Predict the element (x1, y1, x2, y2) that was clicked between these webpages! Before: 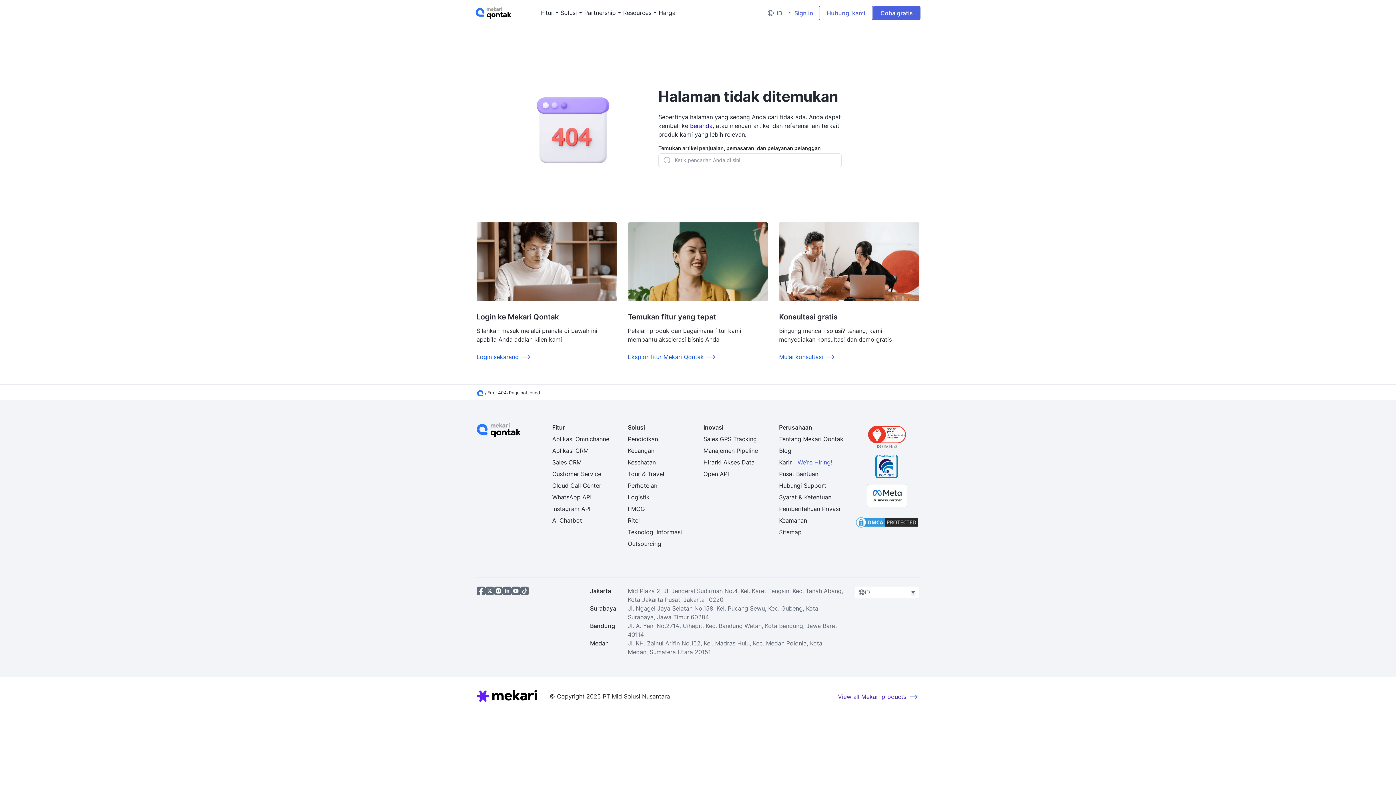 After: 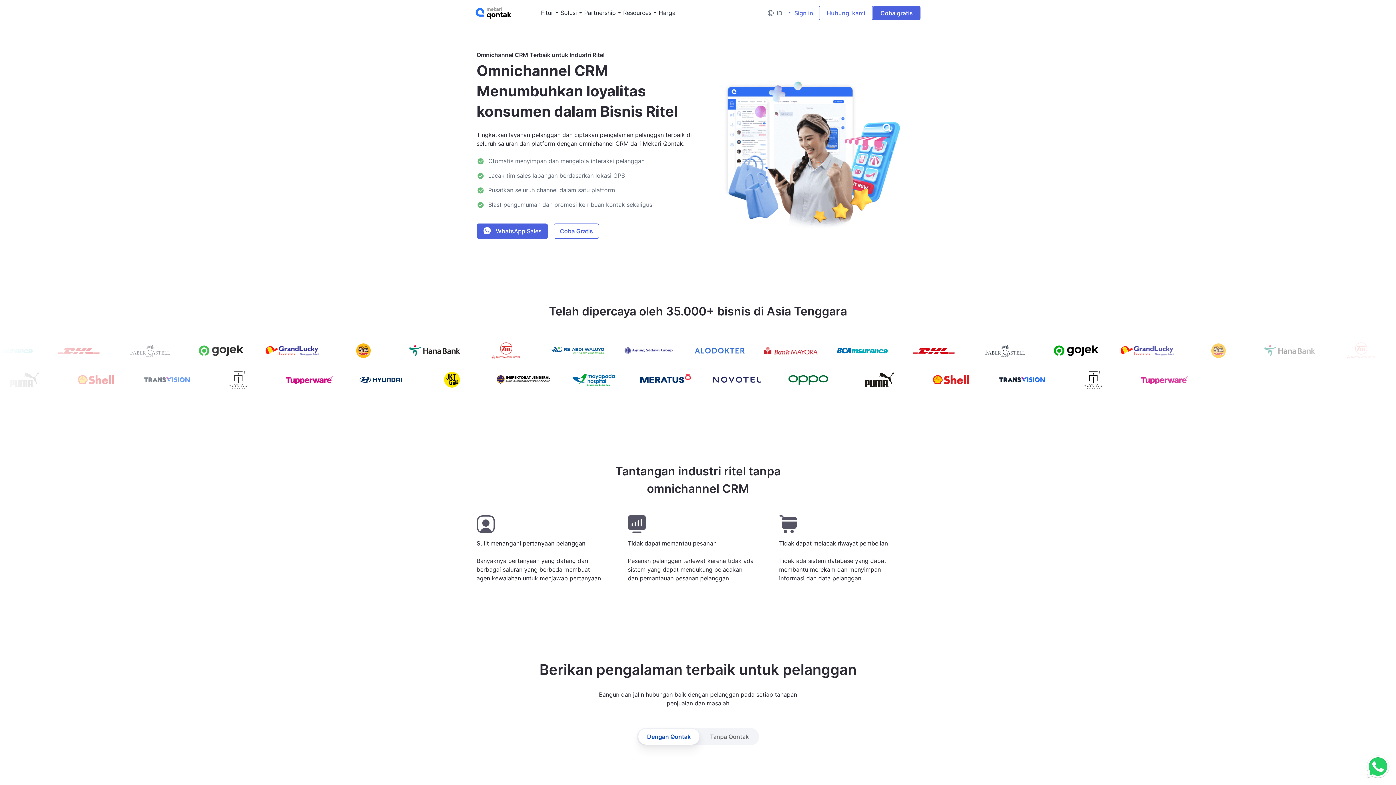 Action: bbox: (628, 516, 640, 524) label: Ritel